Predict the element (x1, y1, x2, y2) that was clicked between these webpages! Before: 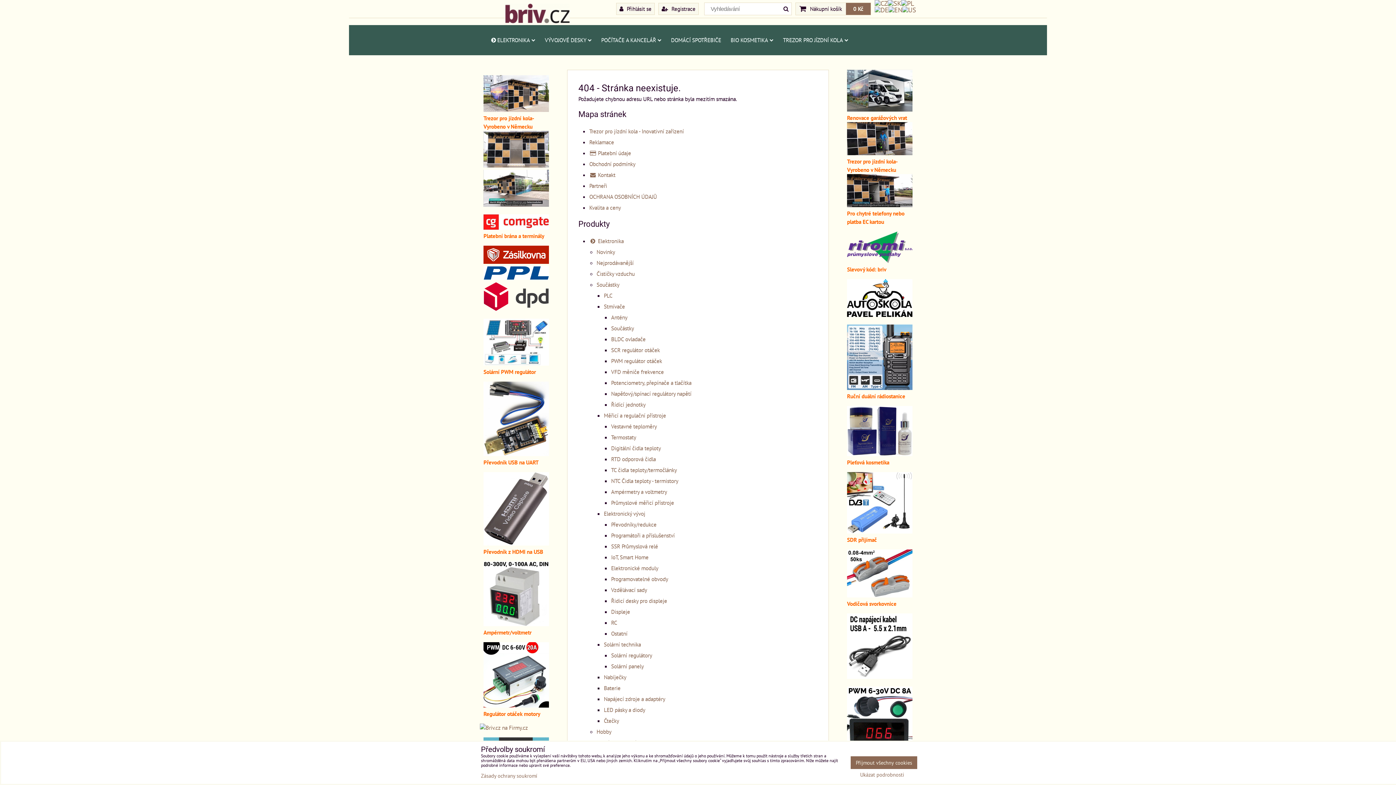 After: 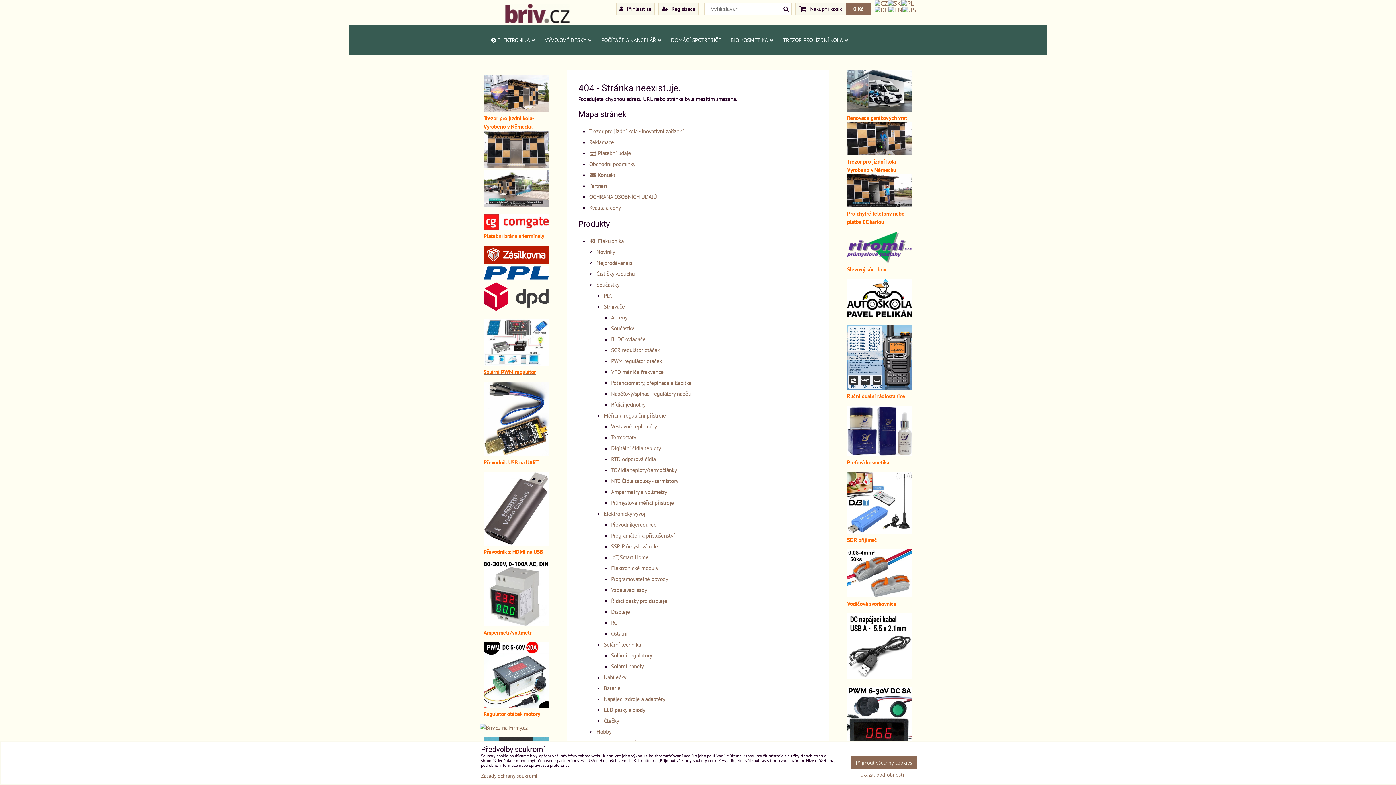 Action: label: Solární PWM regulátor bbox: (483, 368, 536, 375)